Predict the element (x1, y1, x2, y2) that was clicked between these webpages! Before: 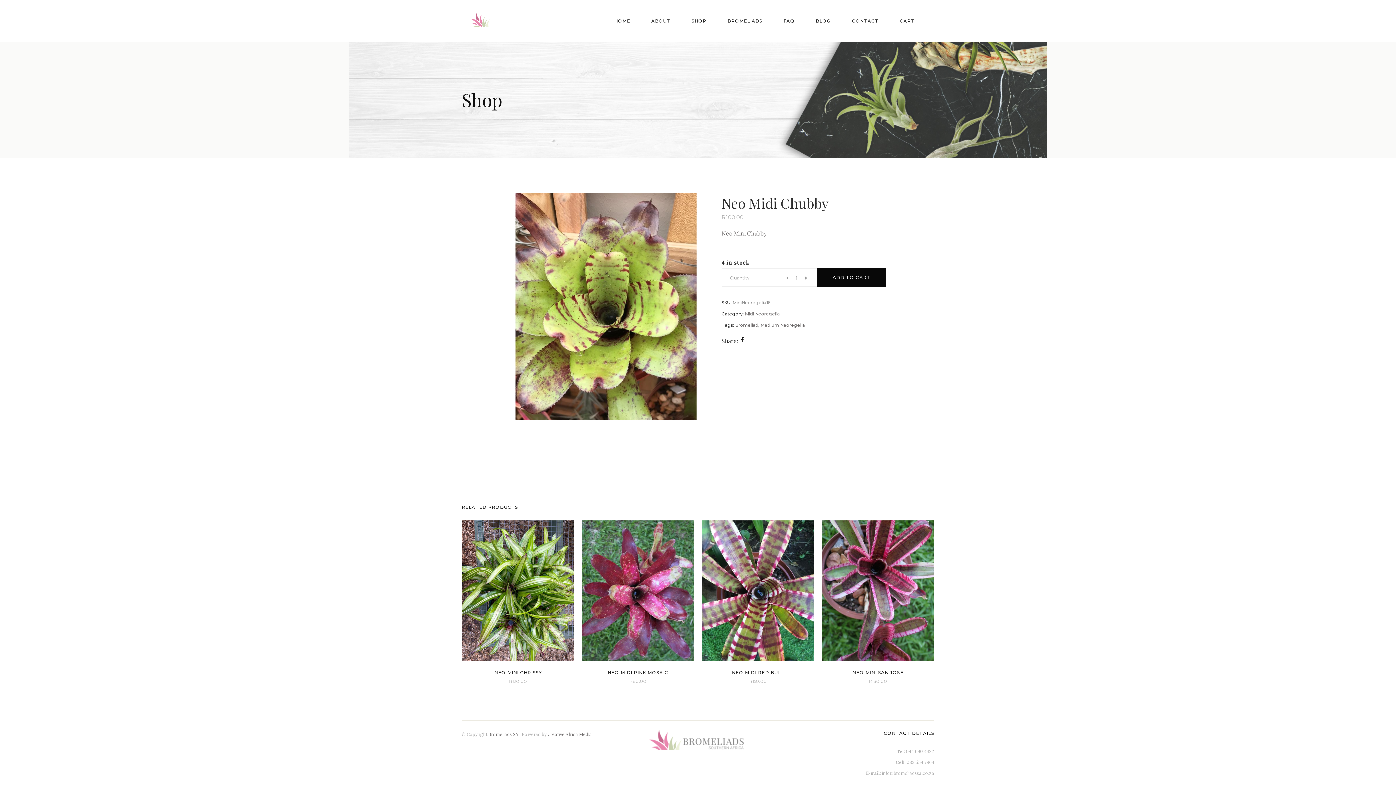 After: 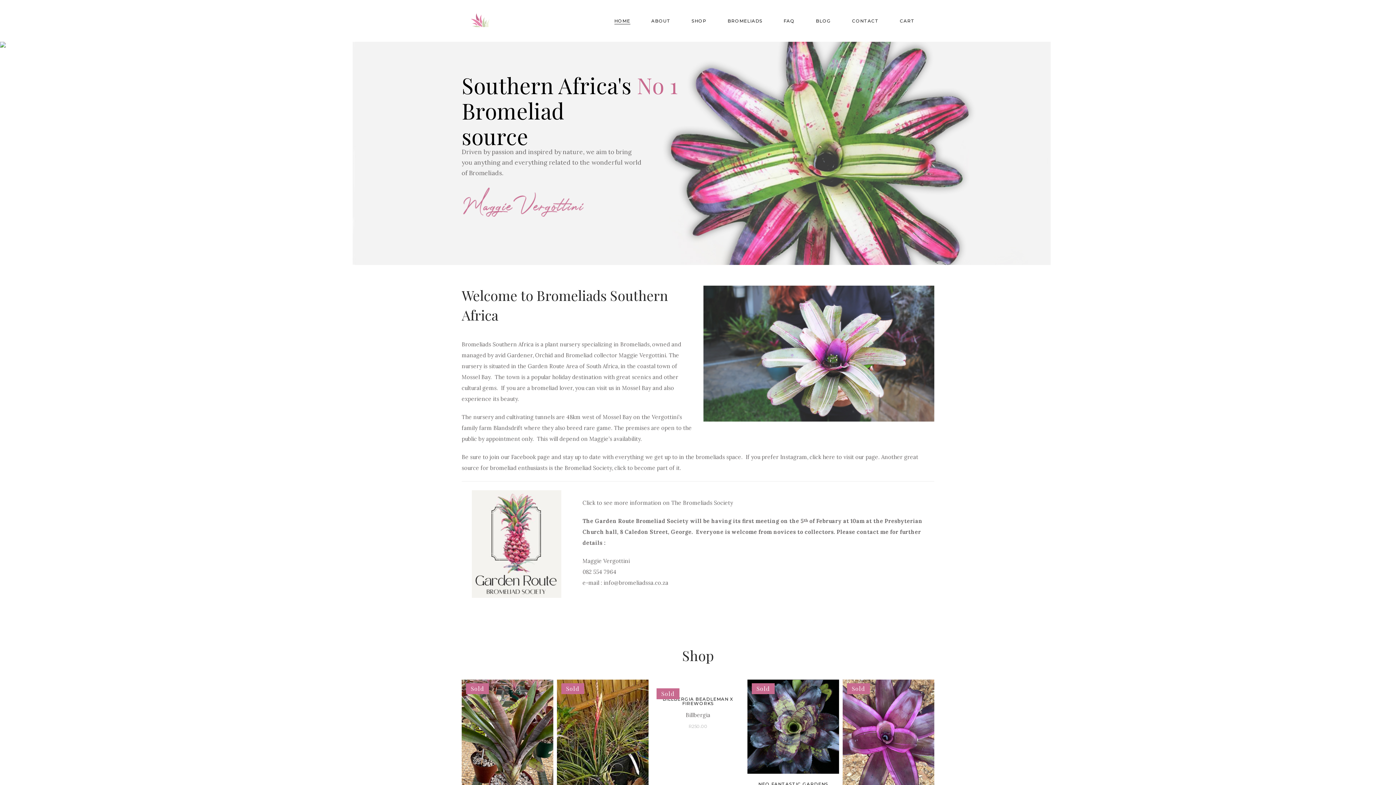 Action: bbox: (470, 11, 489, 30)